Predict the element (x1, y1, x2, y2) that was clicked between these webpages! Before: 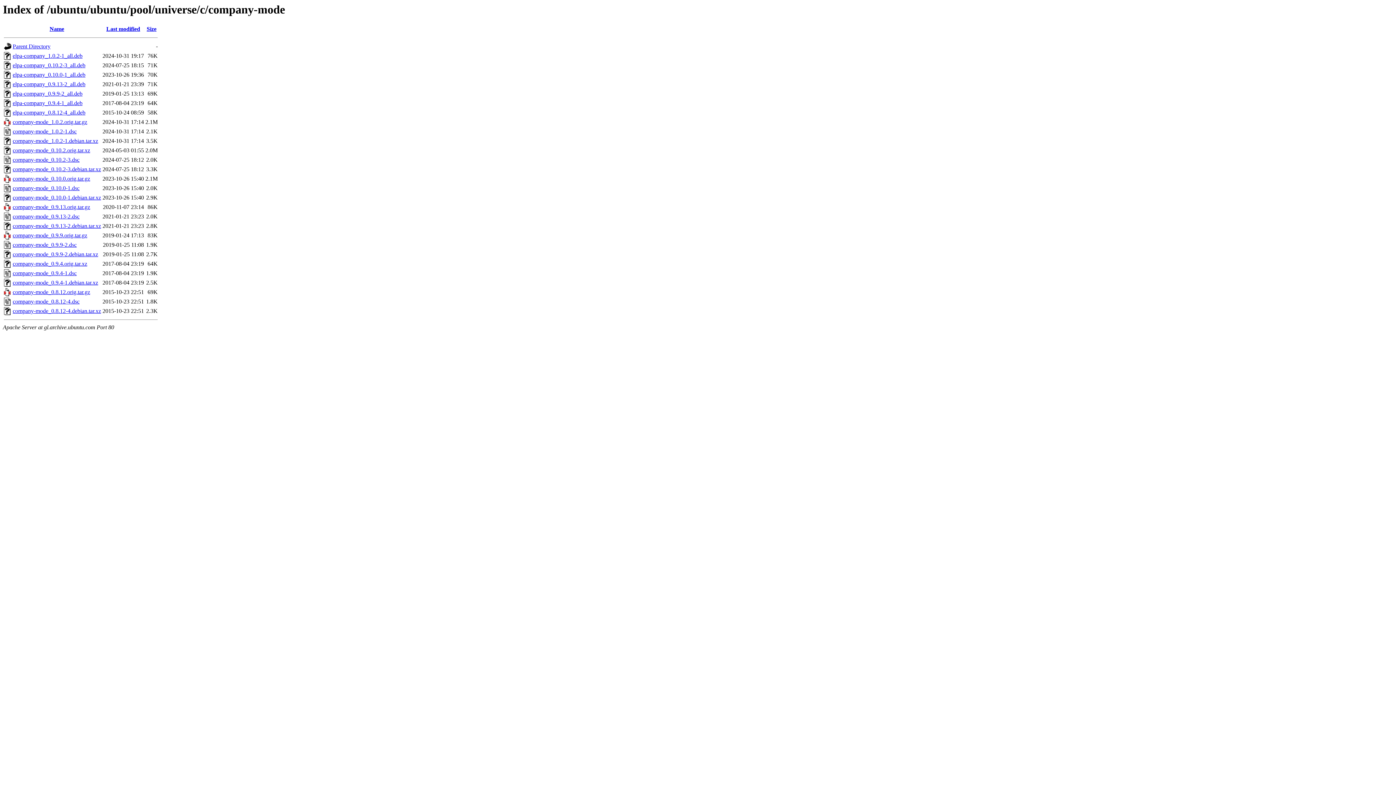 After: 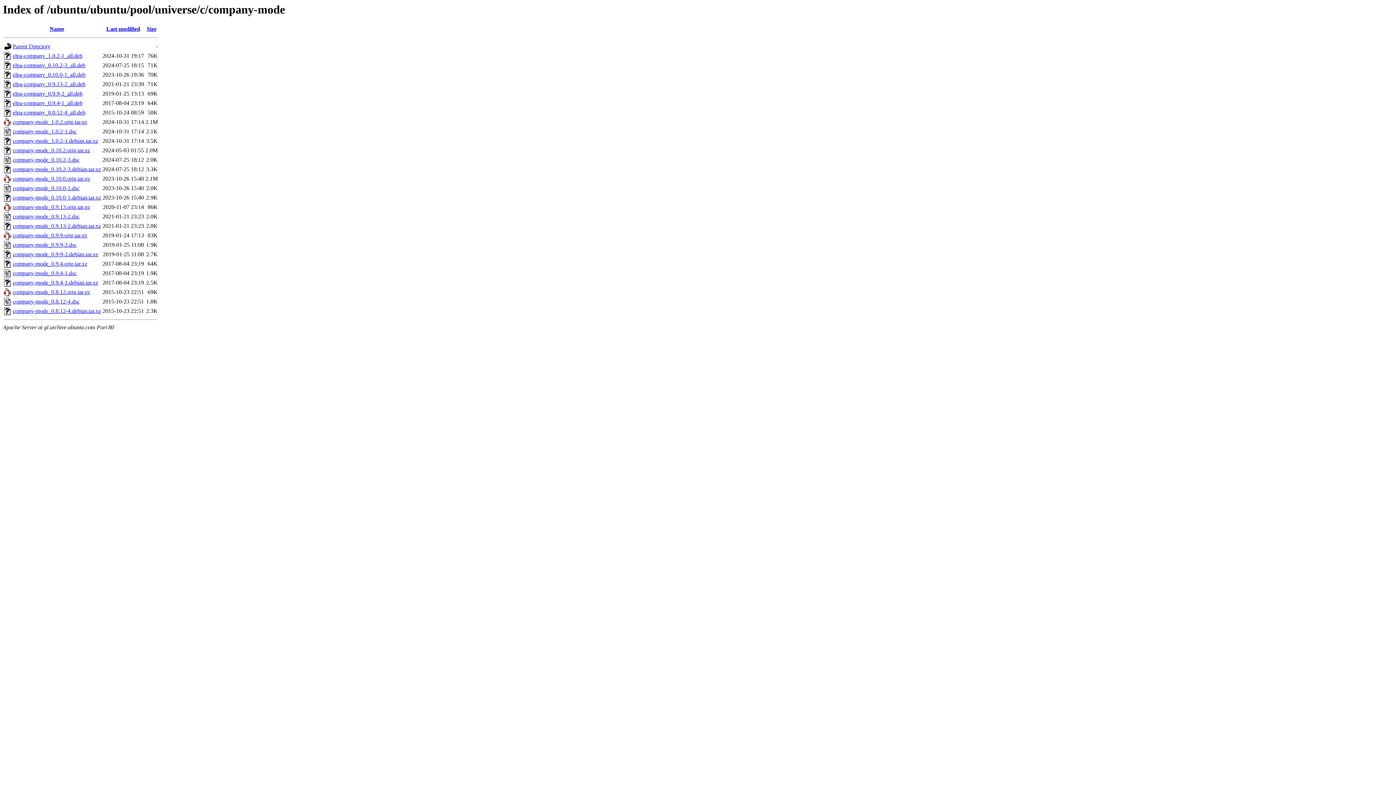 Action: bbox: (12, 194, 101, 200) label: company-mode_0.10.0-1.debian.tar.xz